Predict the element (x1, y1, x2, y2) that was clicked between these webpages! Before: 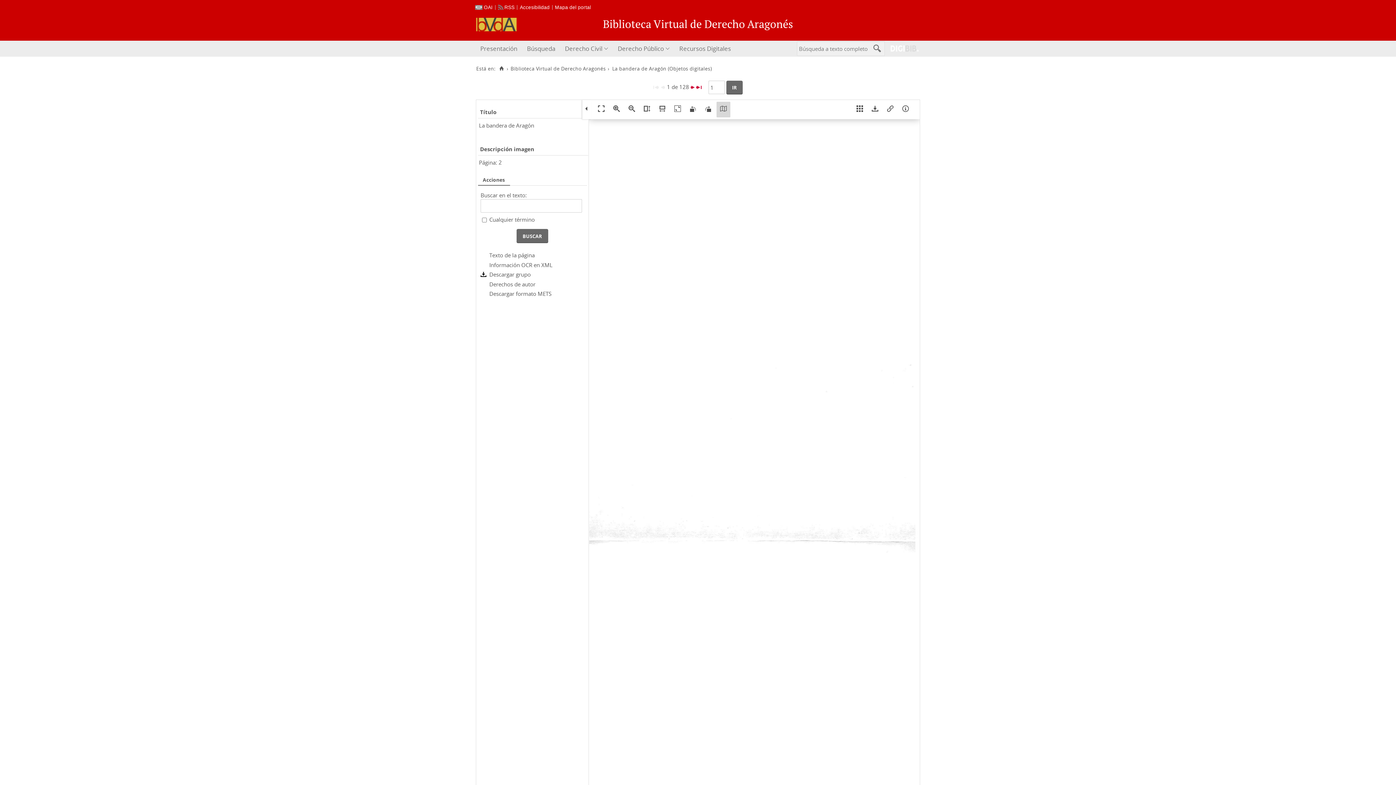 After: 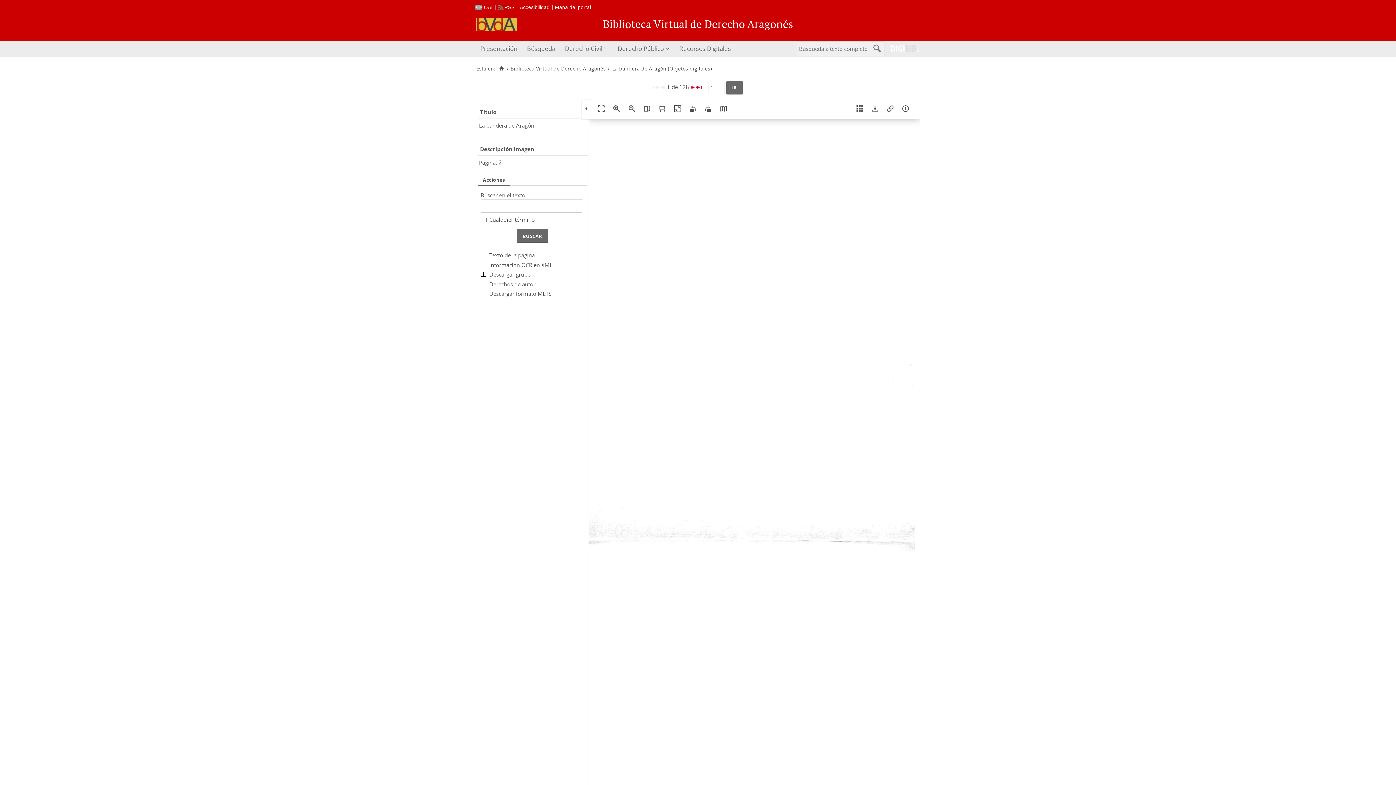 Action: bbox: (716, 101, 730, 117)